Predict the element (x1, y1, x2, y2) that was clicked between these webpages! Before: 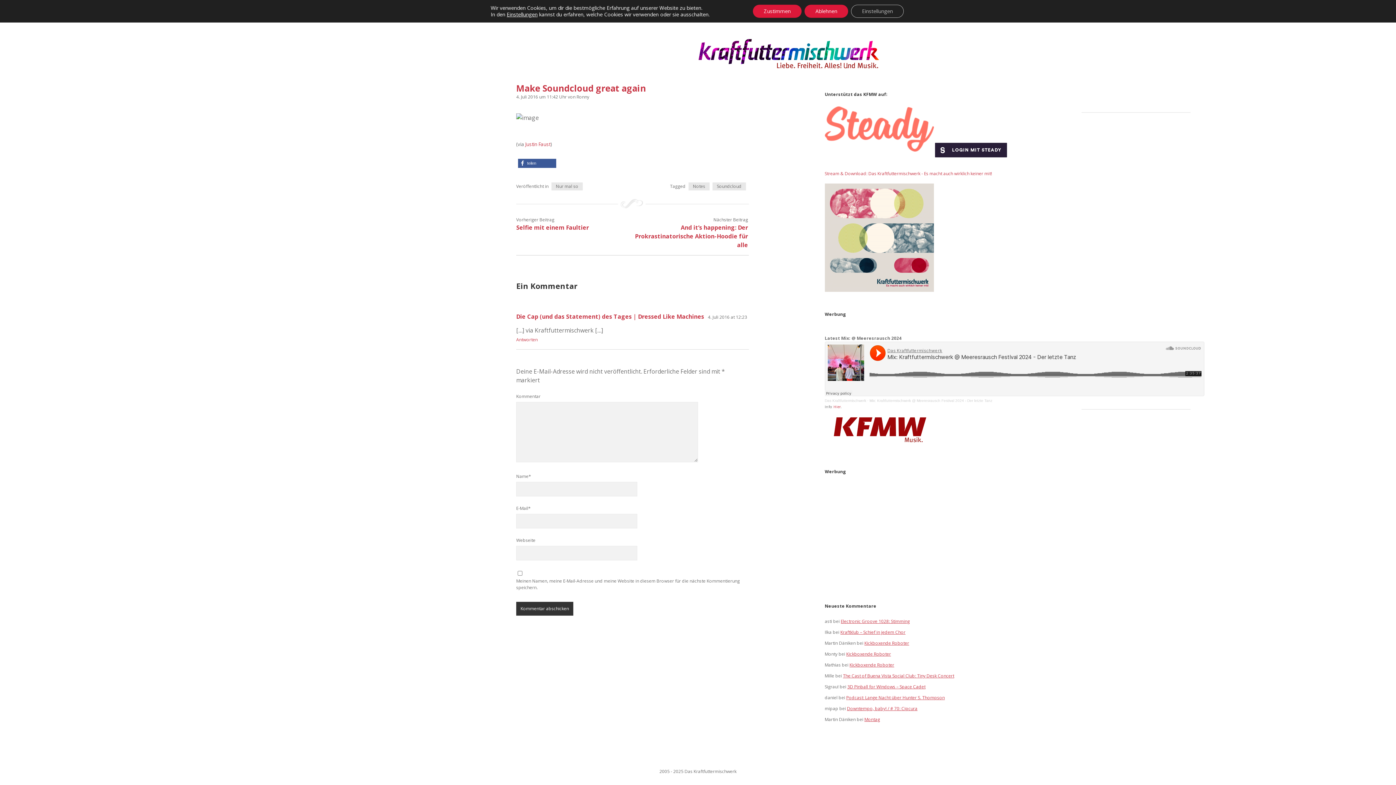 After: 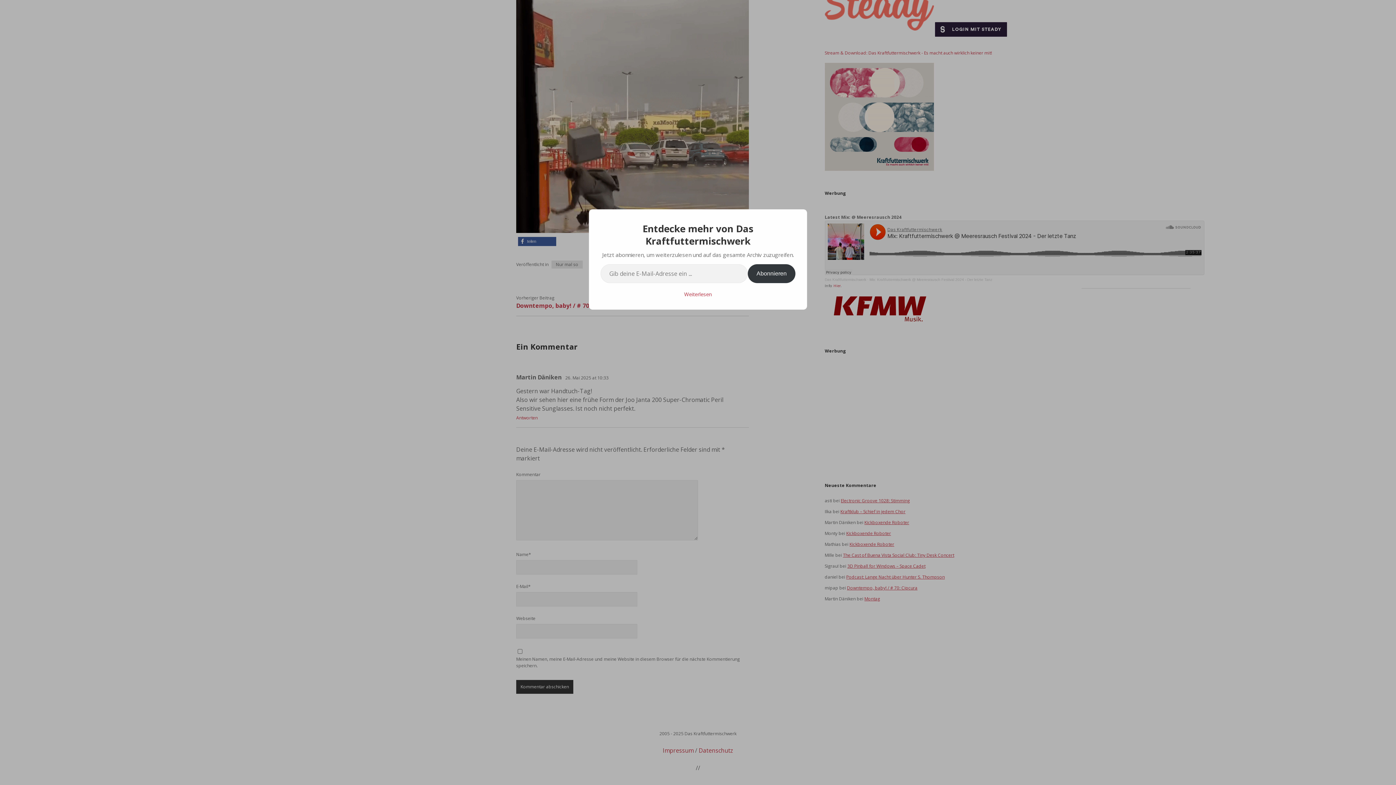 Action: label: Montag bbox: (864, 716, 880, 723)